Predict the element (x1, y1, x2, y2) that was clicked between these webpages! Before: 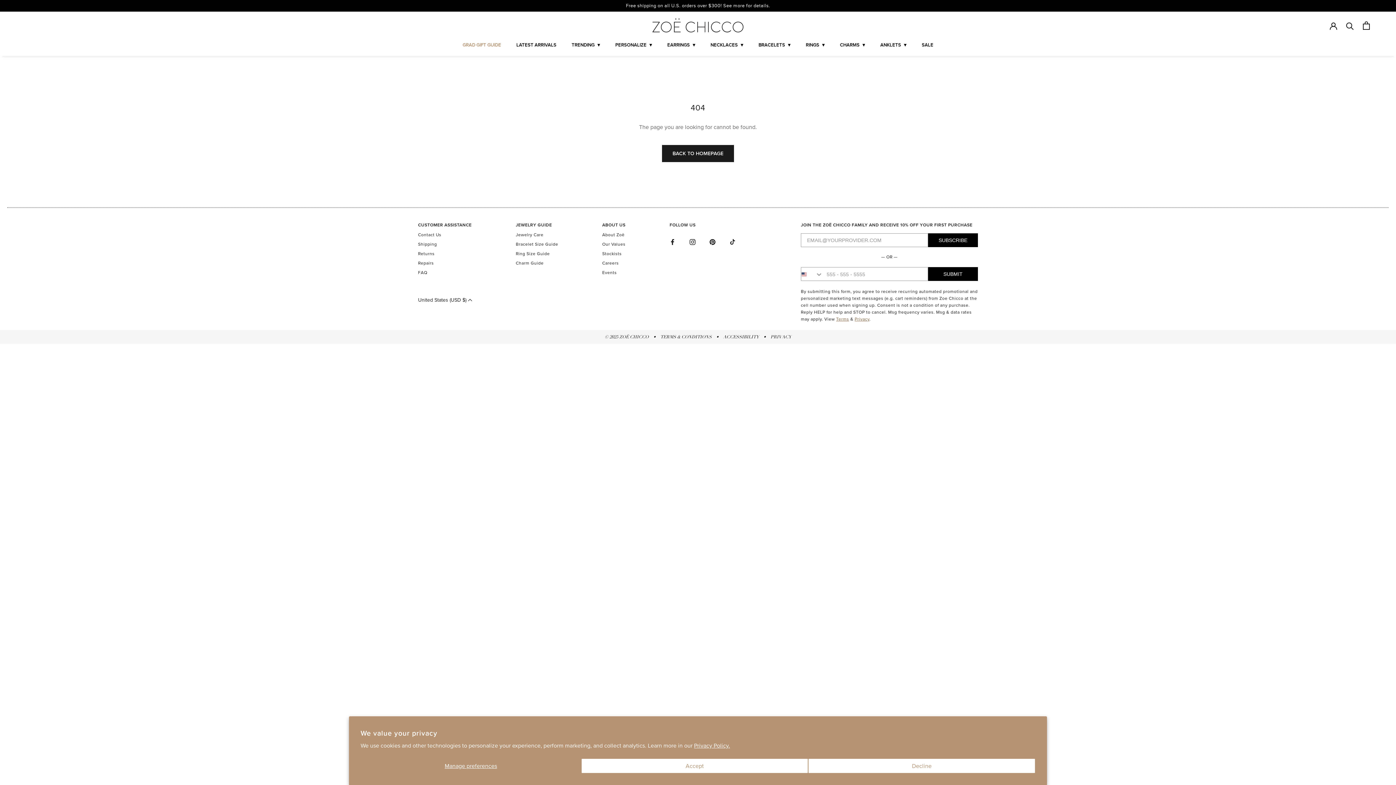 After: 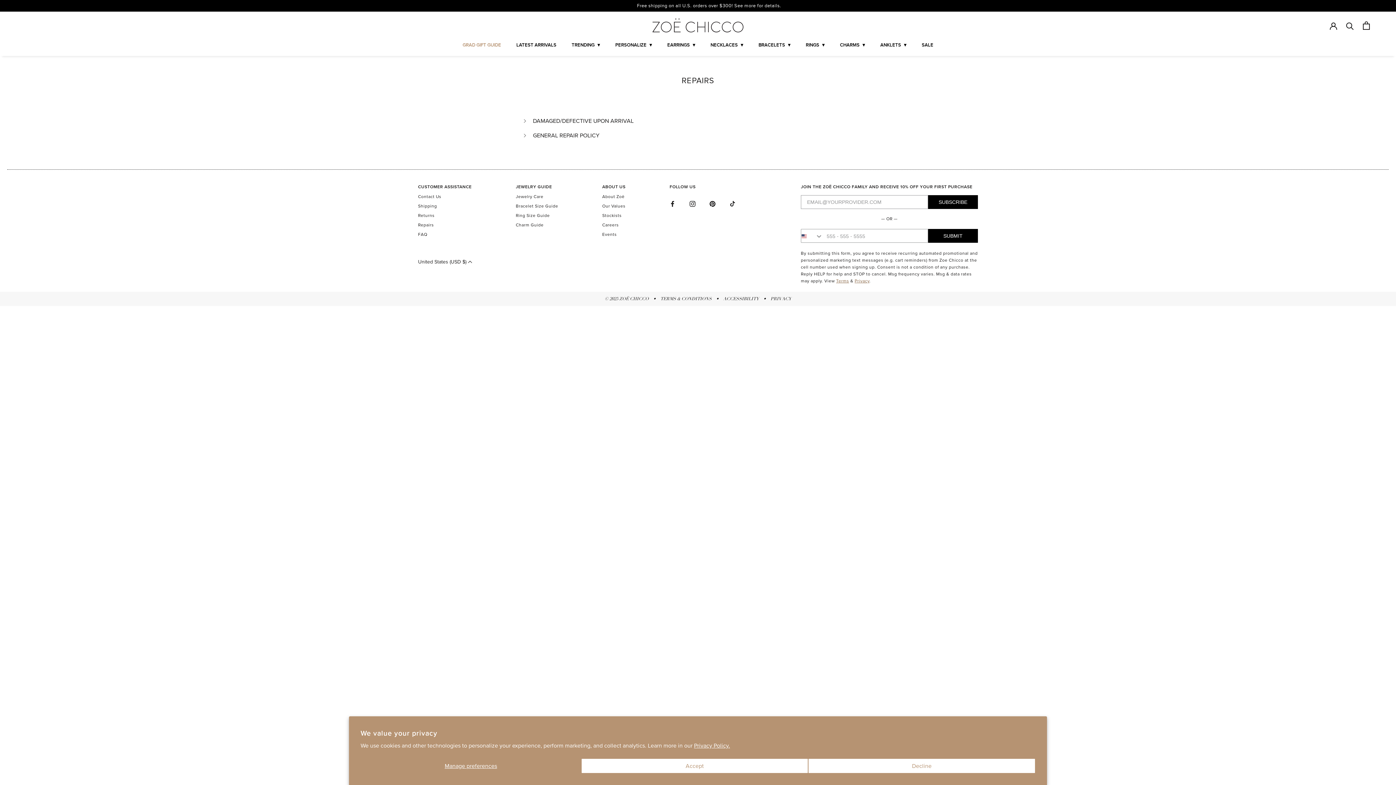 Action: label: Repairs bbox: (418, 258, 434, 268)